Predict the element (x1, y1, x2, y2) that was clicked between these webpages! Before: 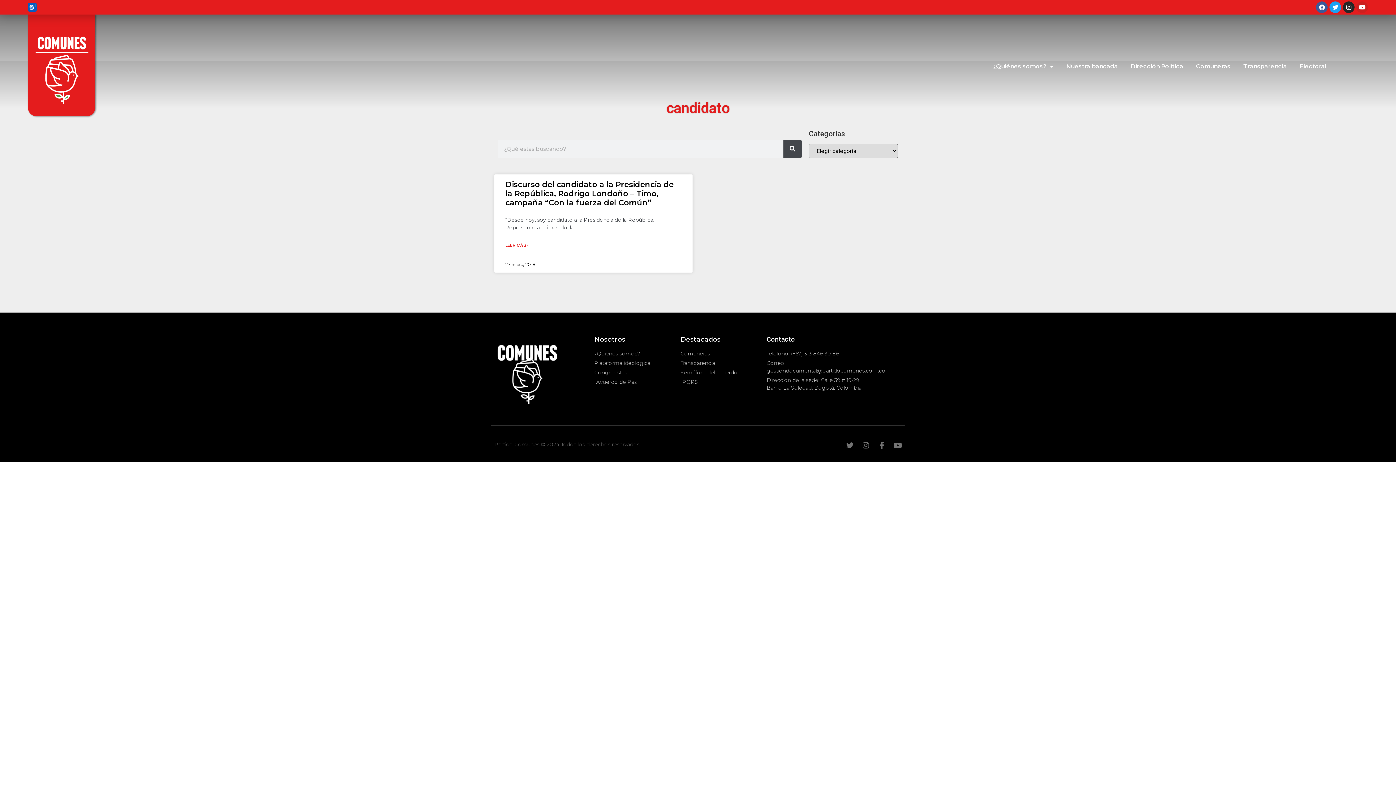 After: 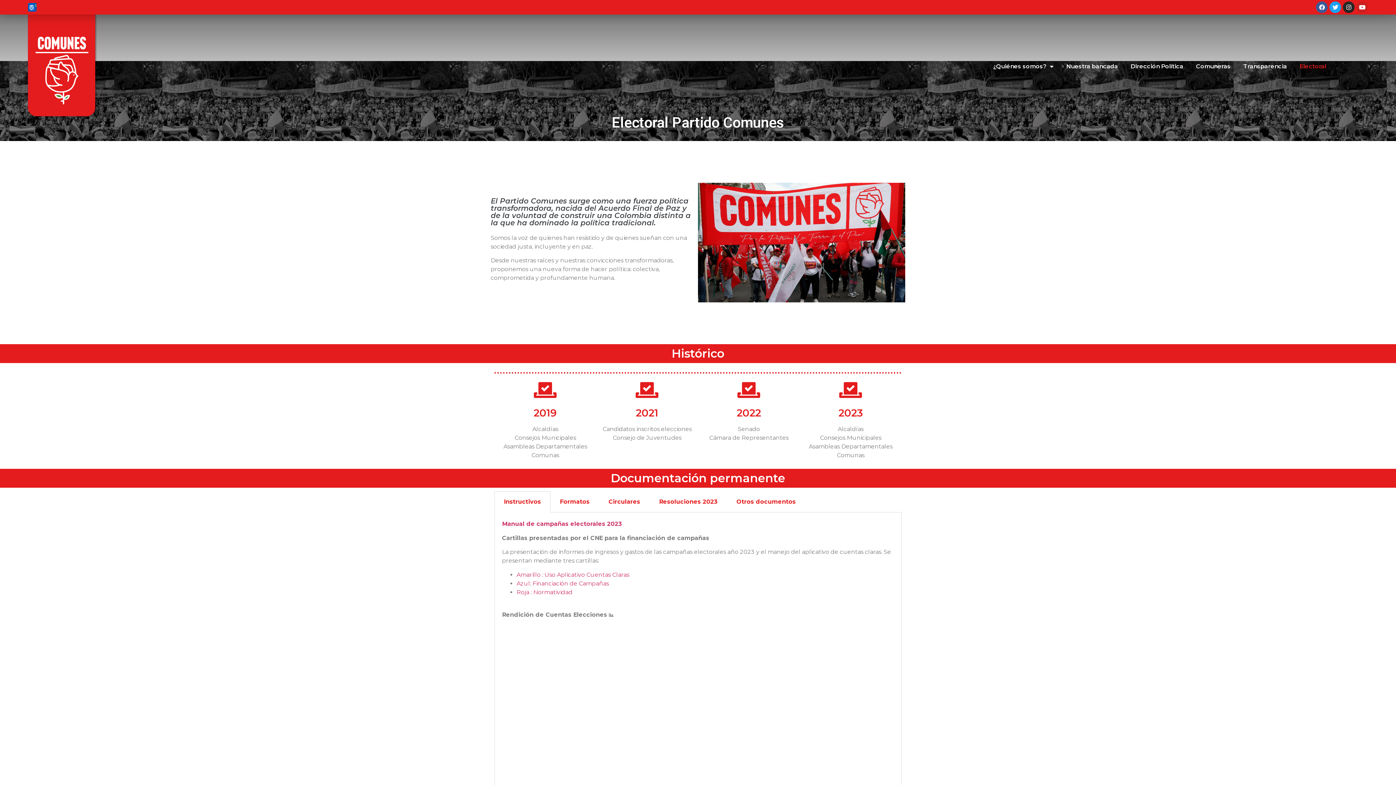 Action: label: Electoral bbox: (1299, 58, 1326, 75)